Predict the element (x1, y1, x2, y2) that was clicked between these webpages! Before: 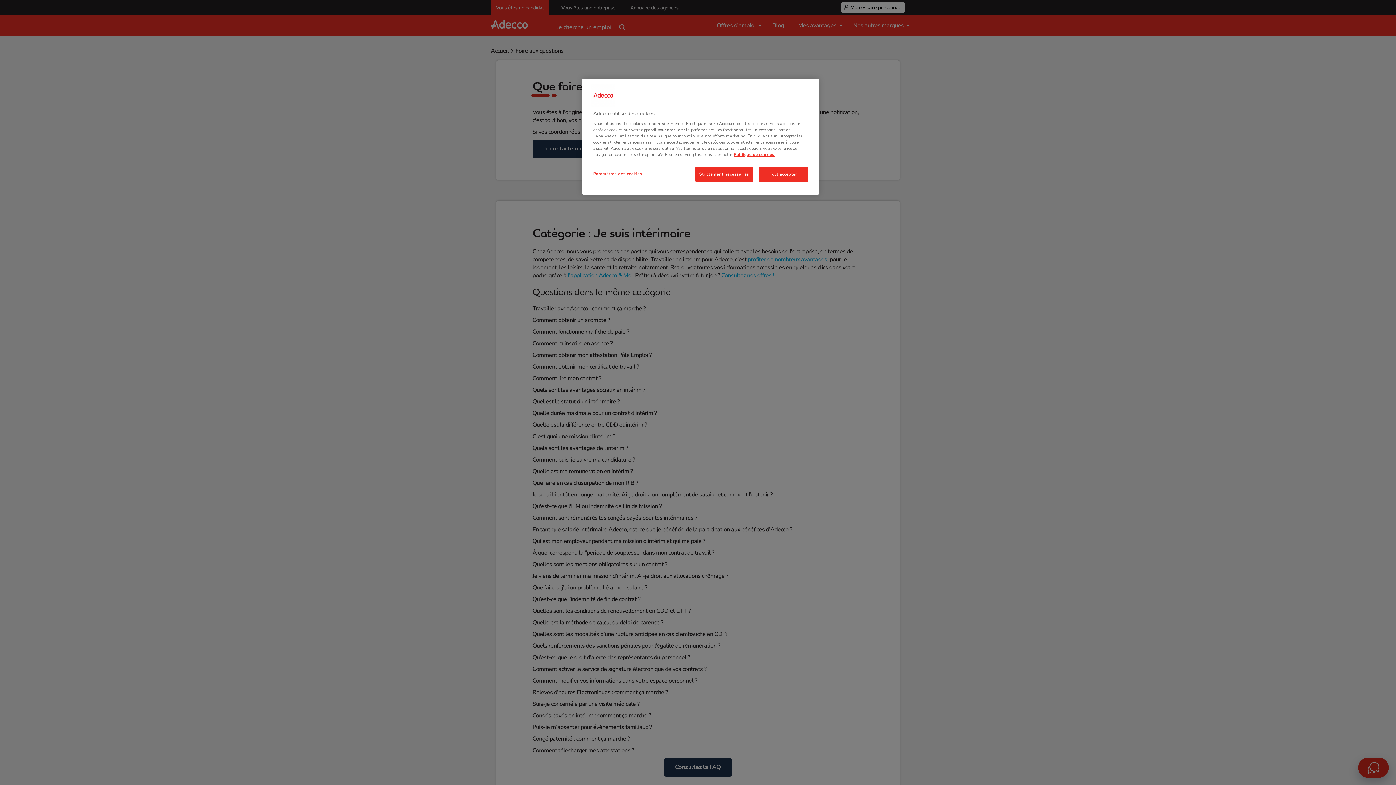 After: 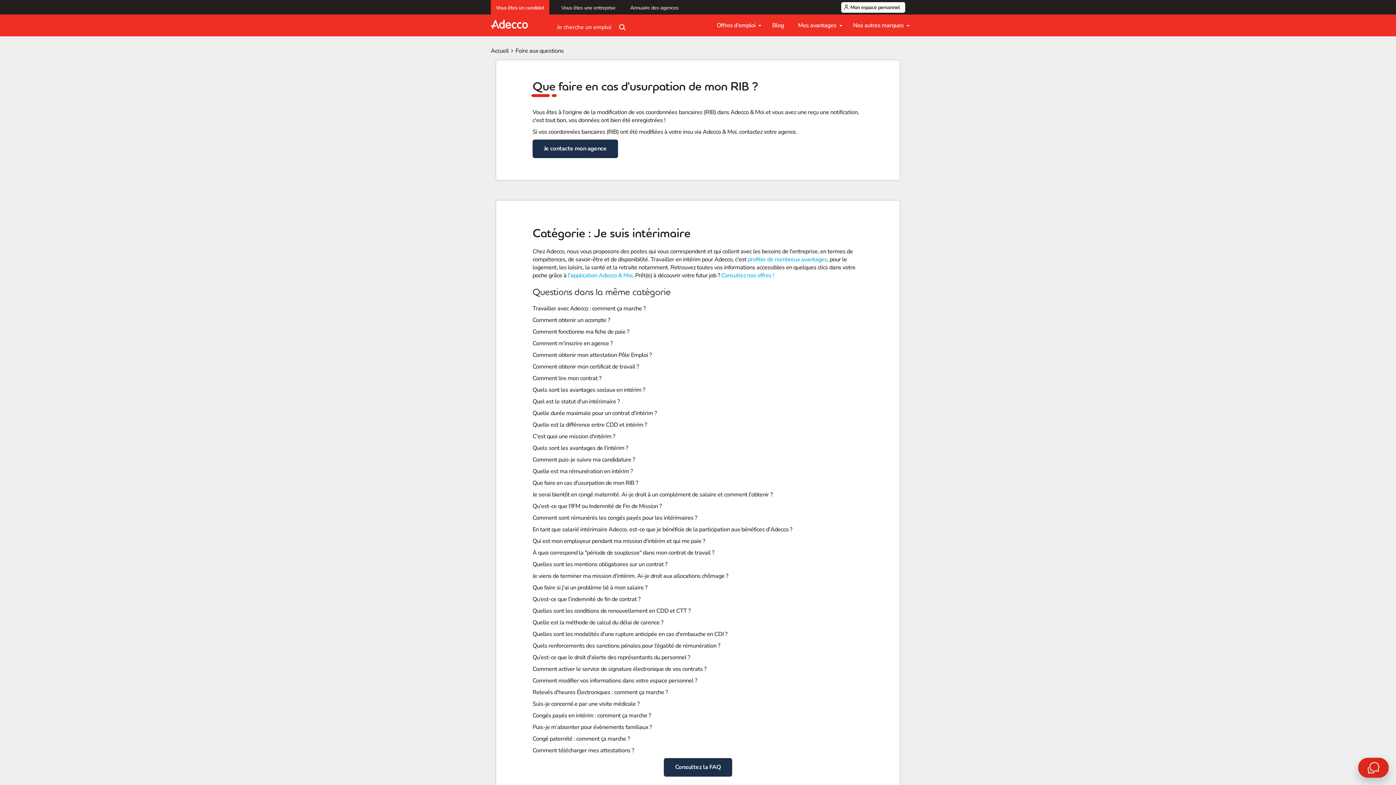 Action: bbox: (695, 166, 753, 181) label: Strictement nécessaires